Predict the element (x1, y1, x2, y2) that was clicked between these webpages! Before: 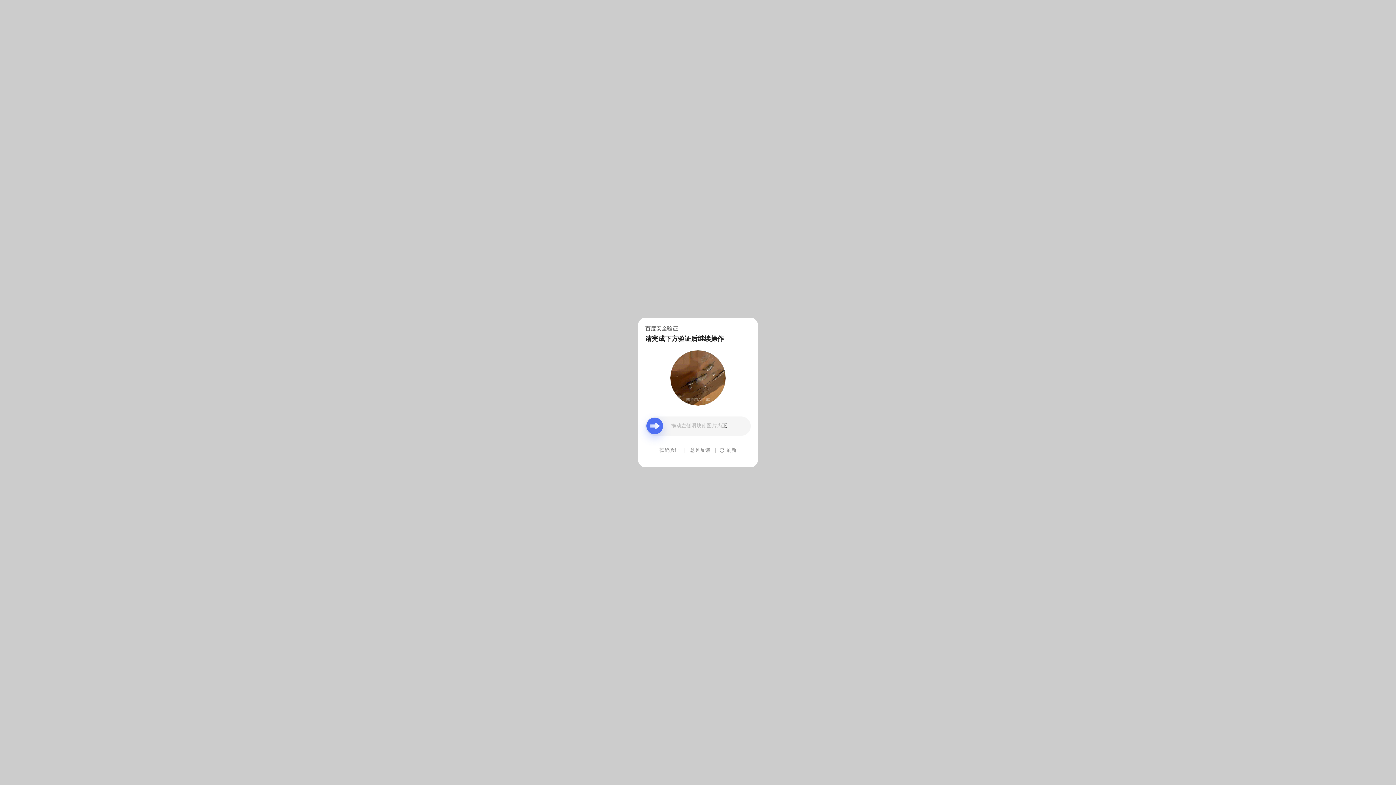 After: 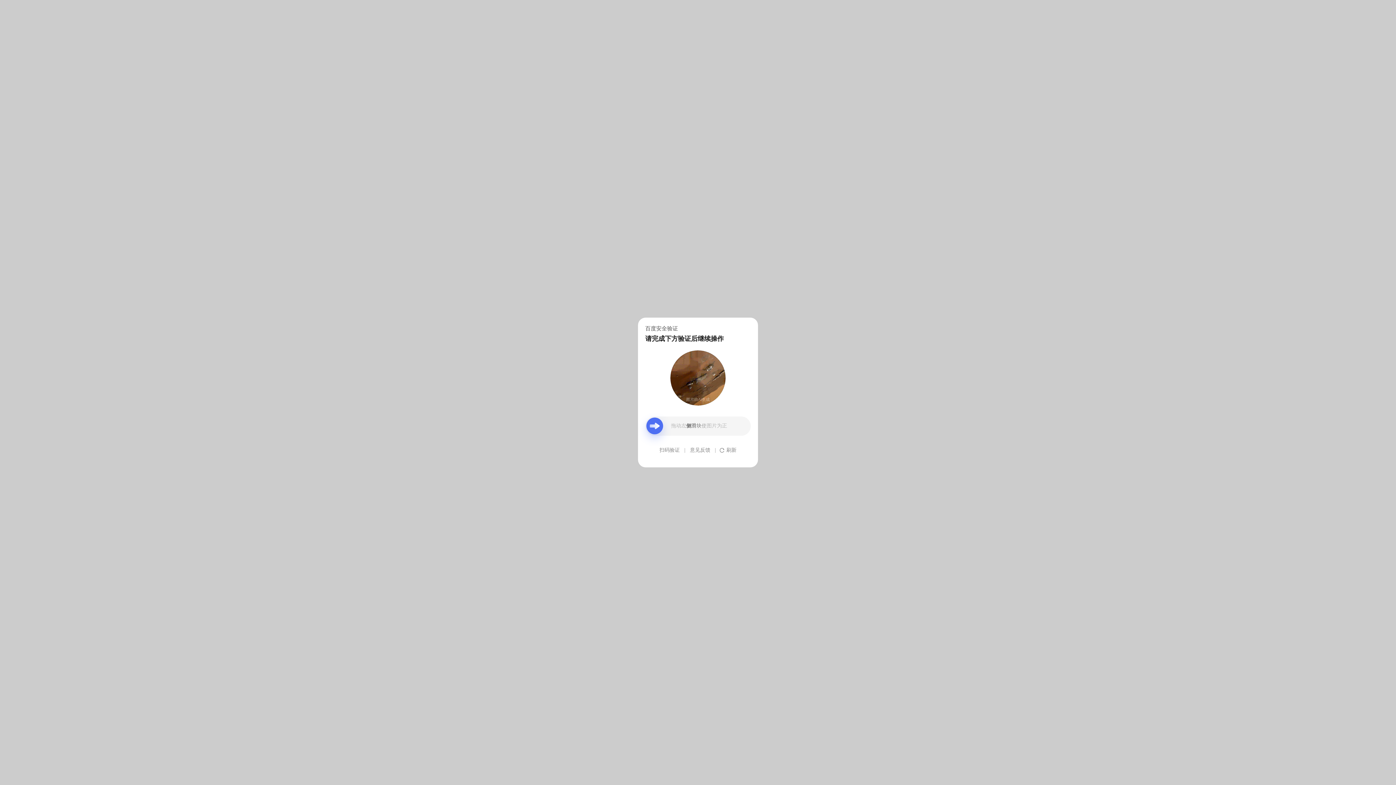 Action: label: 意见反馈 bbox: (690, 439, 710, 461)